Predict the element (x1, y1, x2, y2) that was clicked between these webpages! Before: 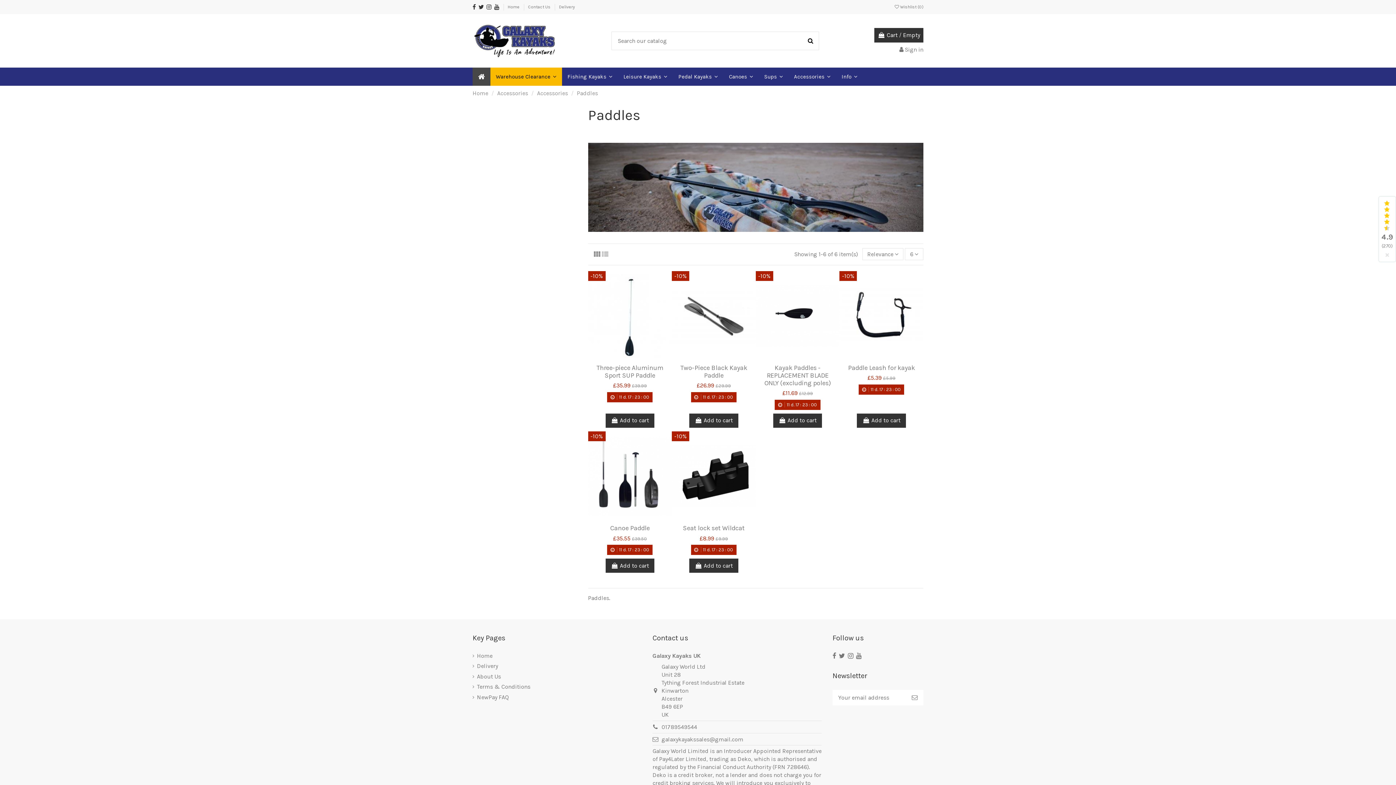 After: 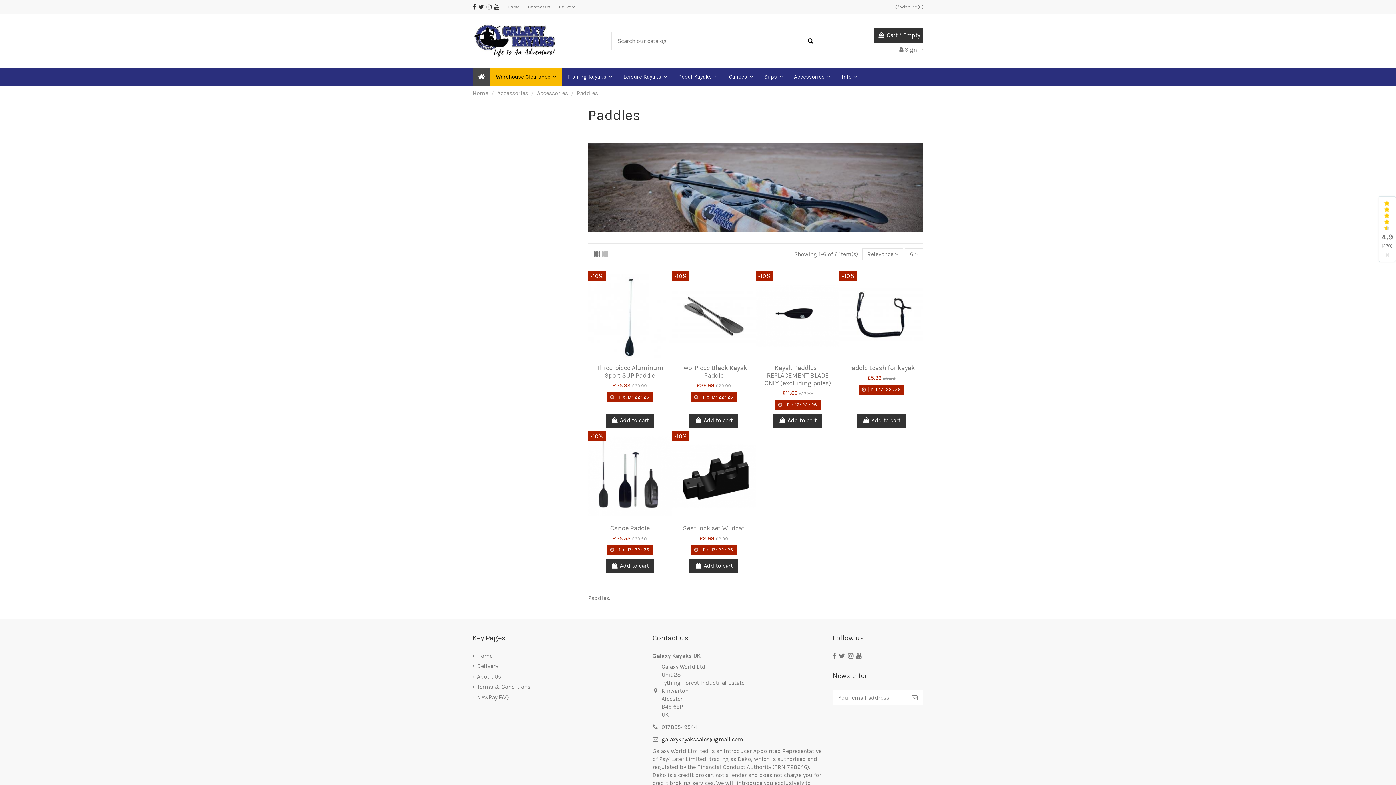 Action: label: galaxykayakssales@gmail.com bbox: (661, 736, 743, 743)